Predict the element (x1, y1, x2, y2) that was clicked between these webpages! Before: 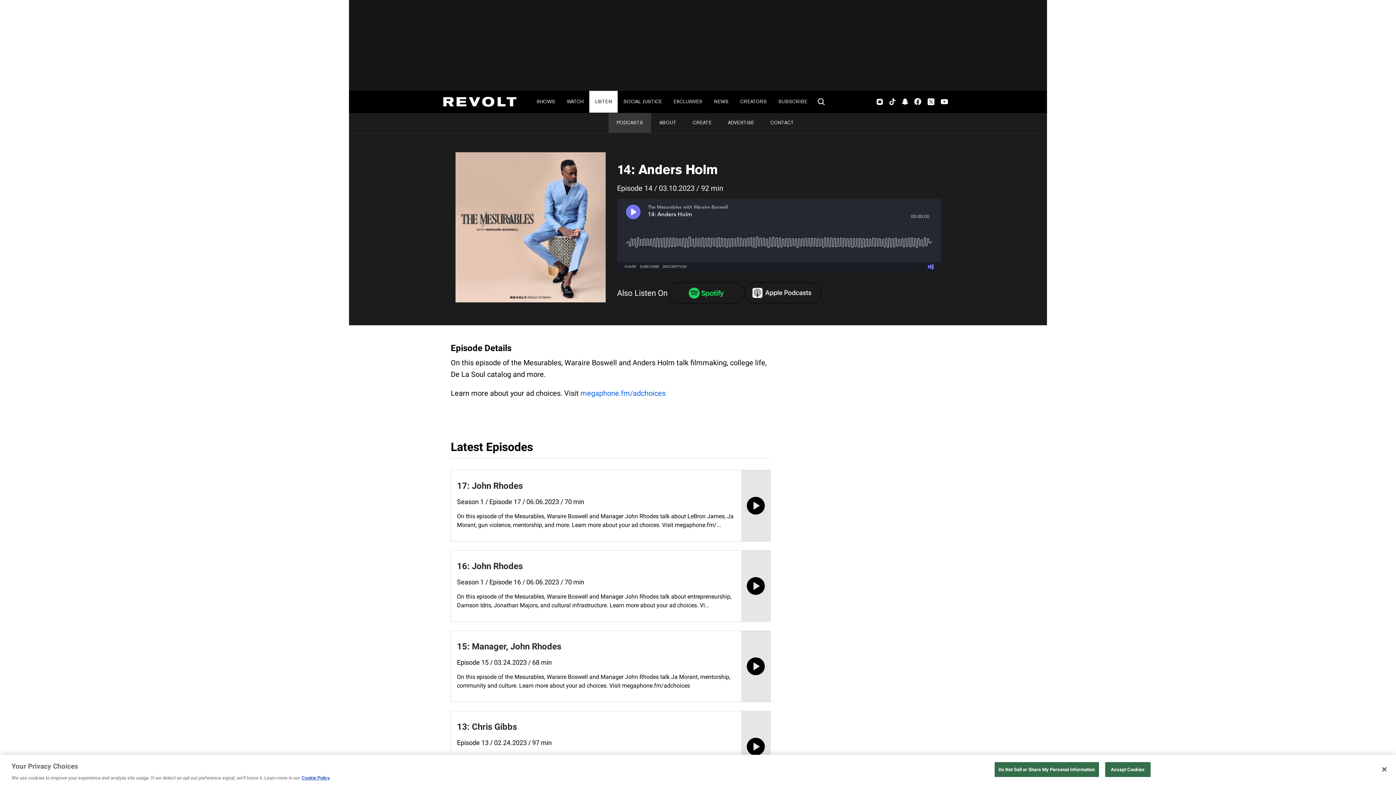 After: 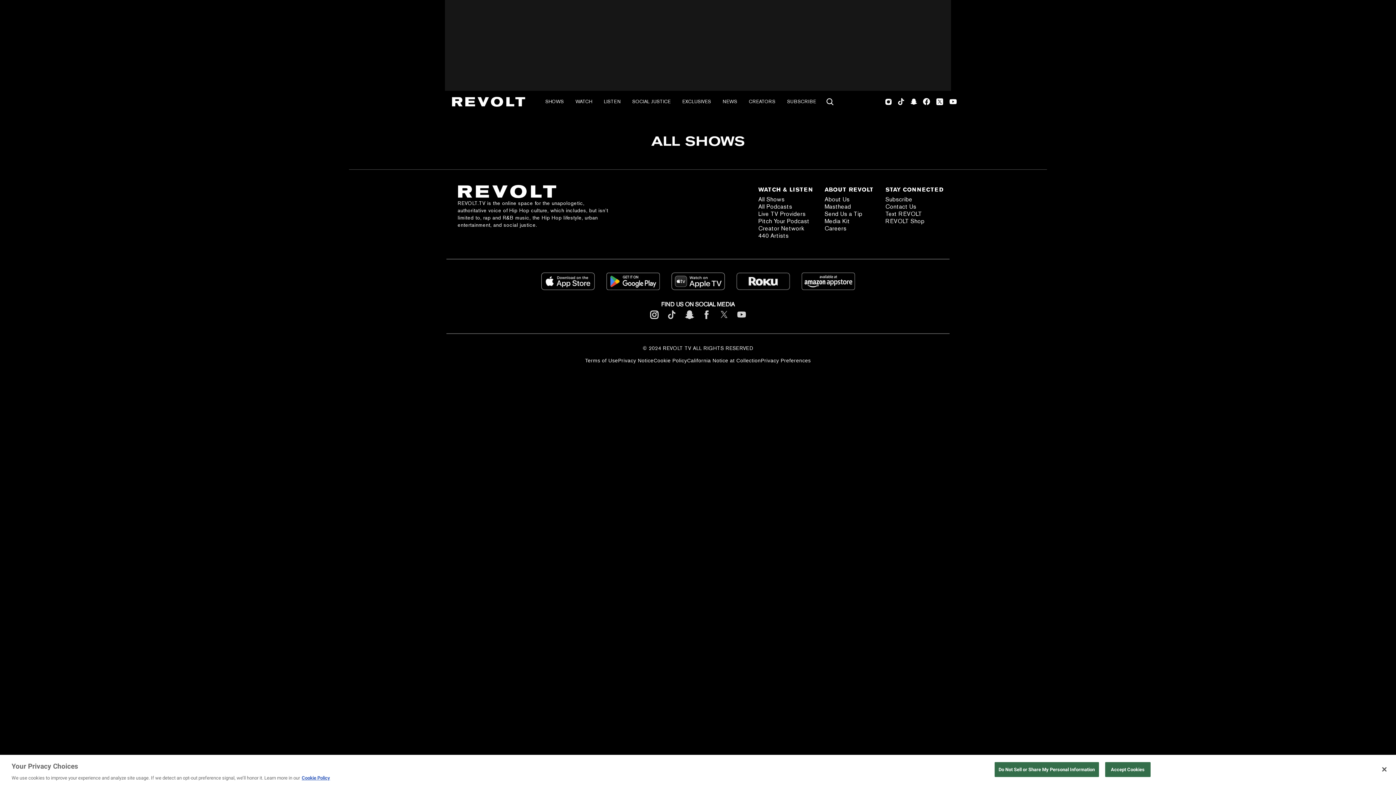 Action: label: All Shows bbox: (758, 369, 784, 376)